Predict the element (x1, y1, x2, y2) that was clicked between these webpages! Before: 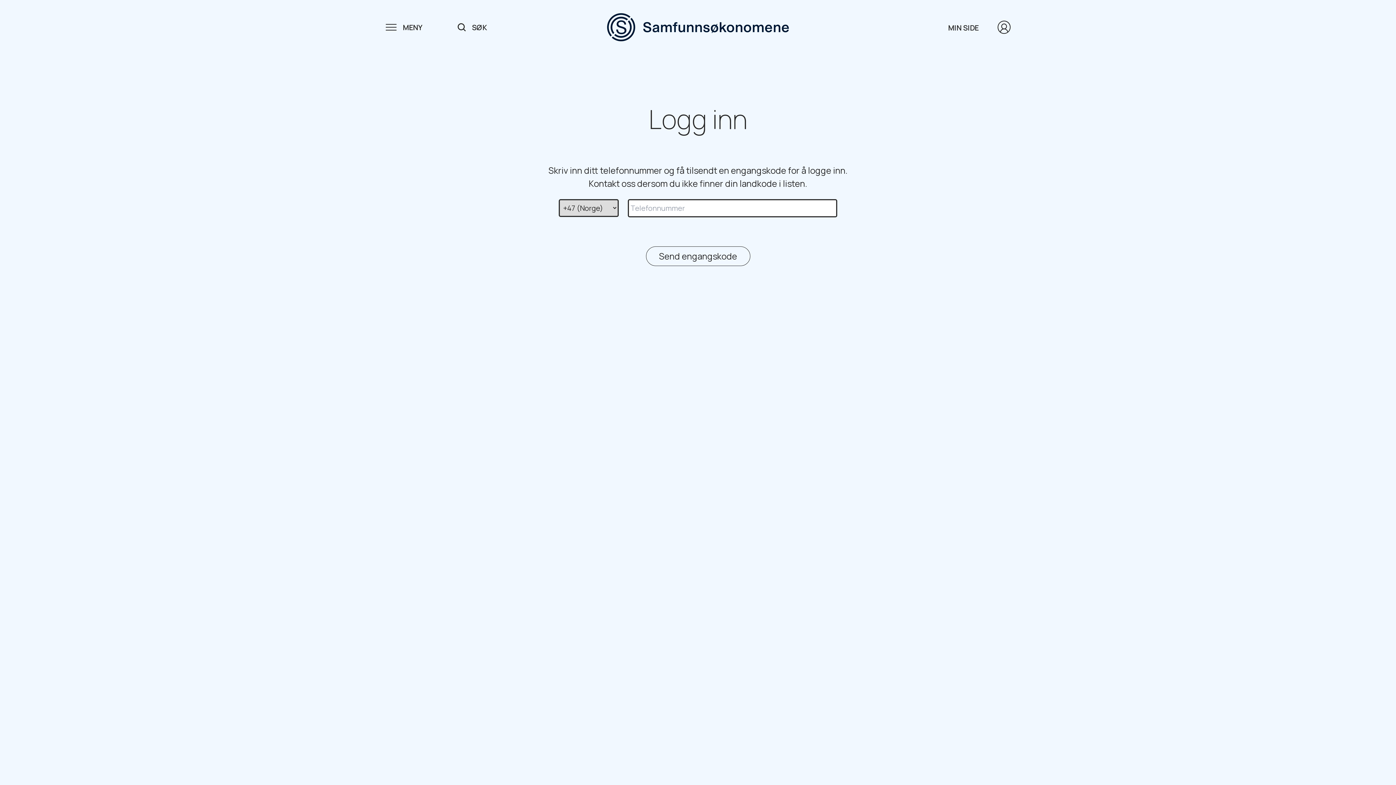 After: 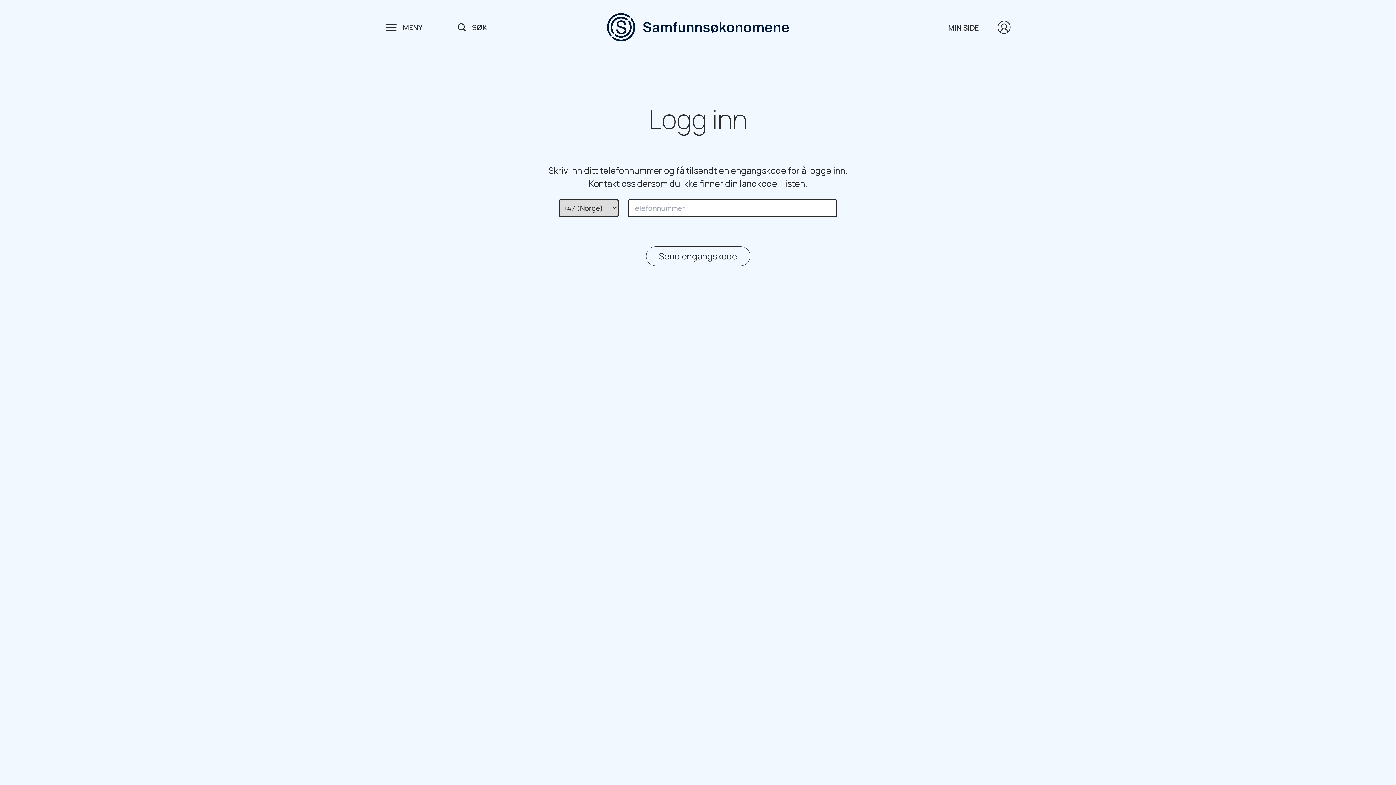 Action: bbox: (948, 22, 978, 32) label: MIN SIDE